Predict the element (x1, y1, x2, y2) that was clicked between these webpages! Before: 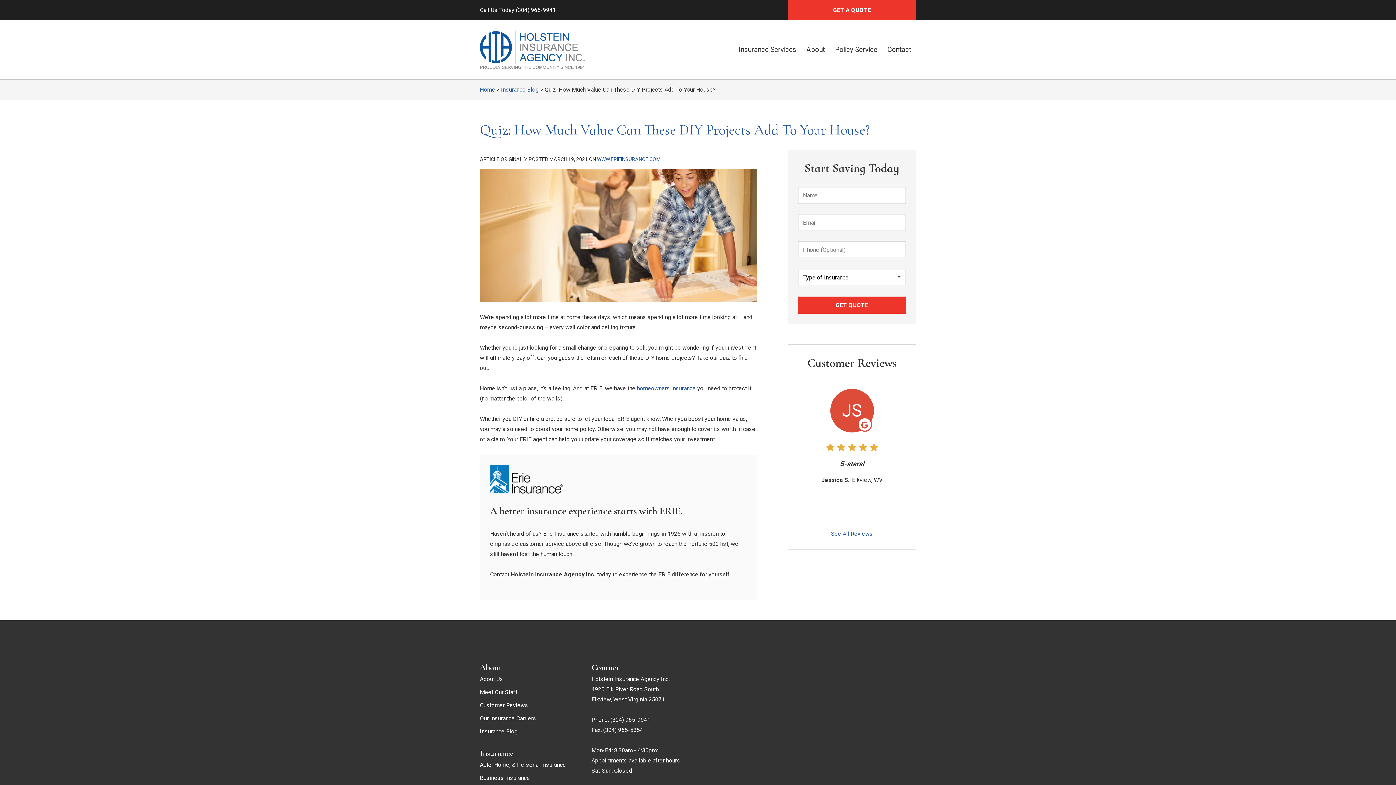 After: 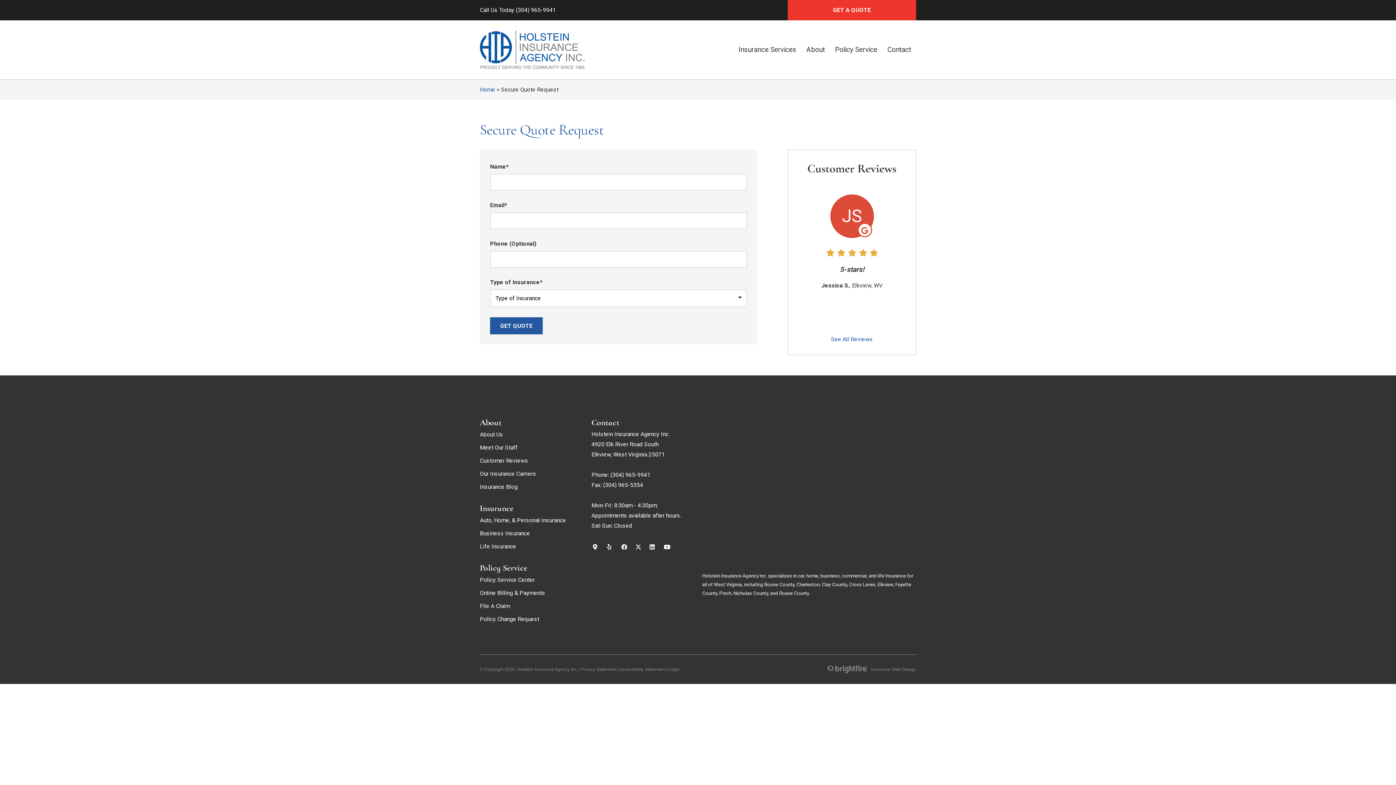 Action: bbox: (787, 0, 916, 20) label: GET A QUOTE